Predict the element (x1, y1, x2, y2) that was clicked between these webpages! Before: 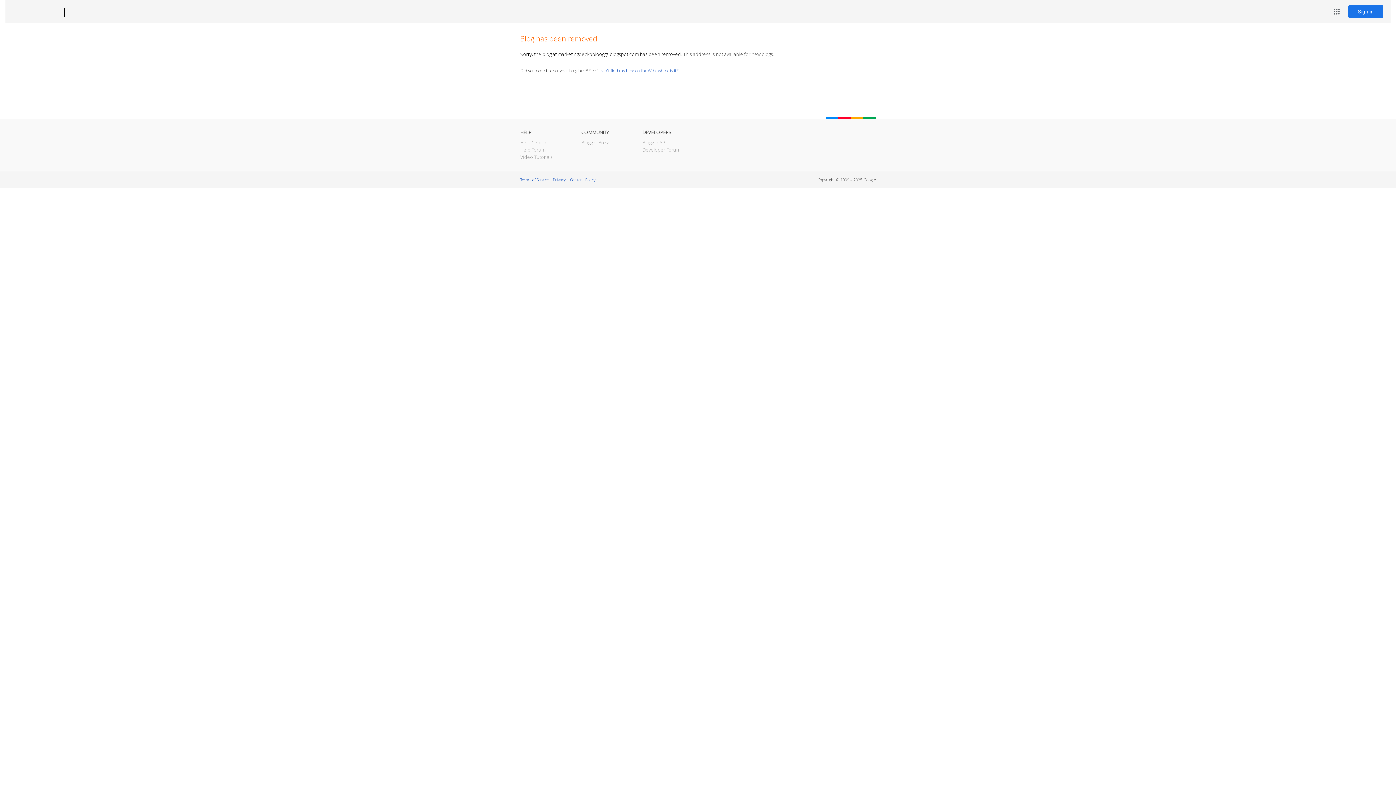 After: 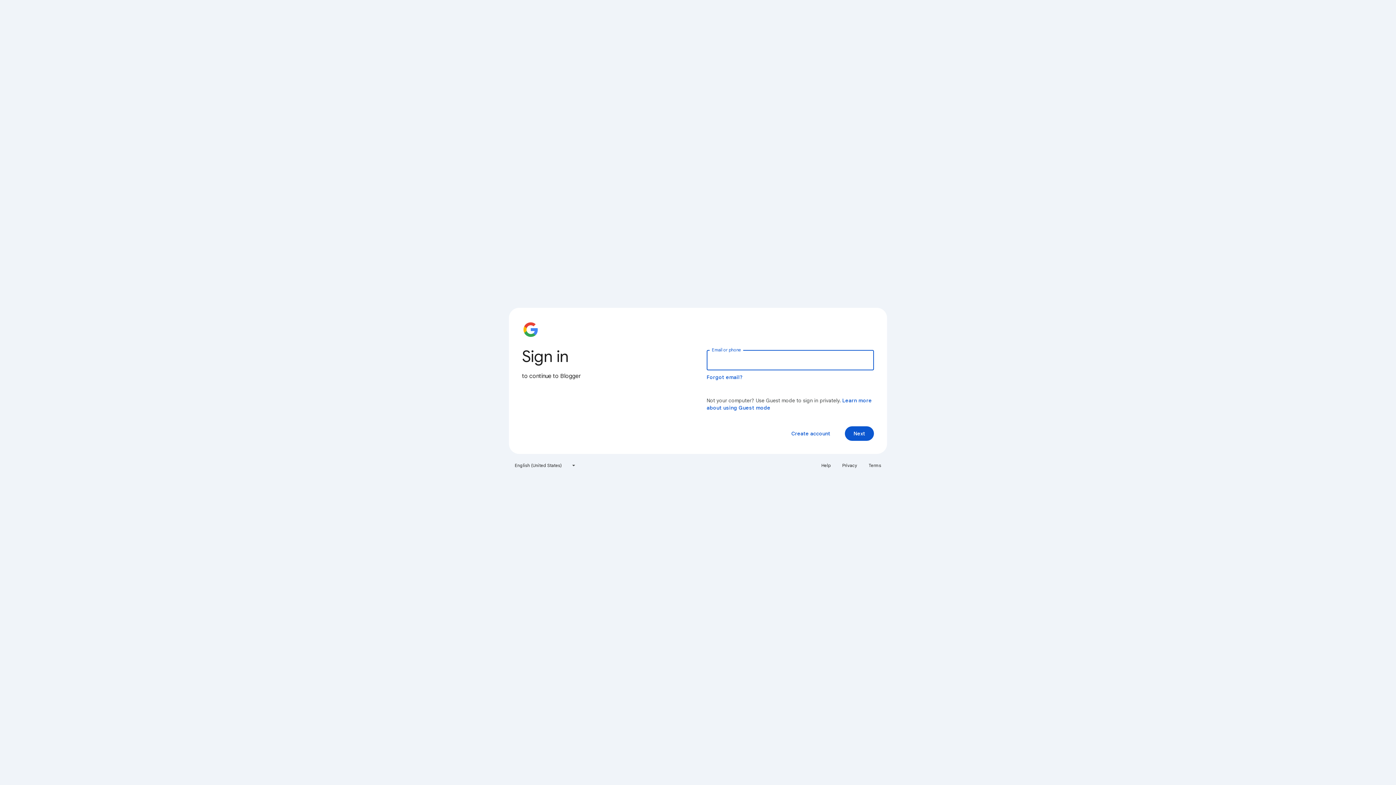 Action: label: Sign in bbox: (1348, 5, 1383, 18)